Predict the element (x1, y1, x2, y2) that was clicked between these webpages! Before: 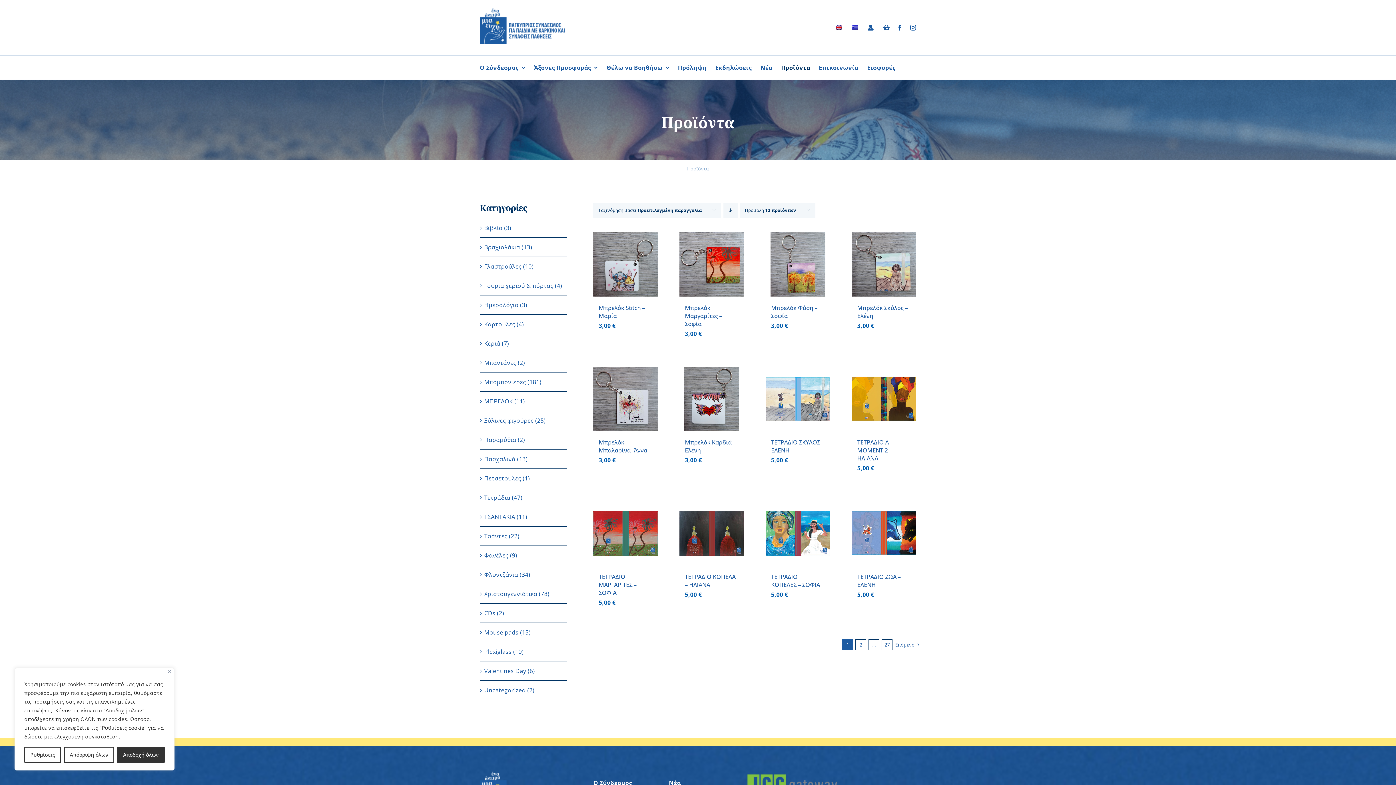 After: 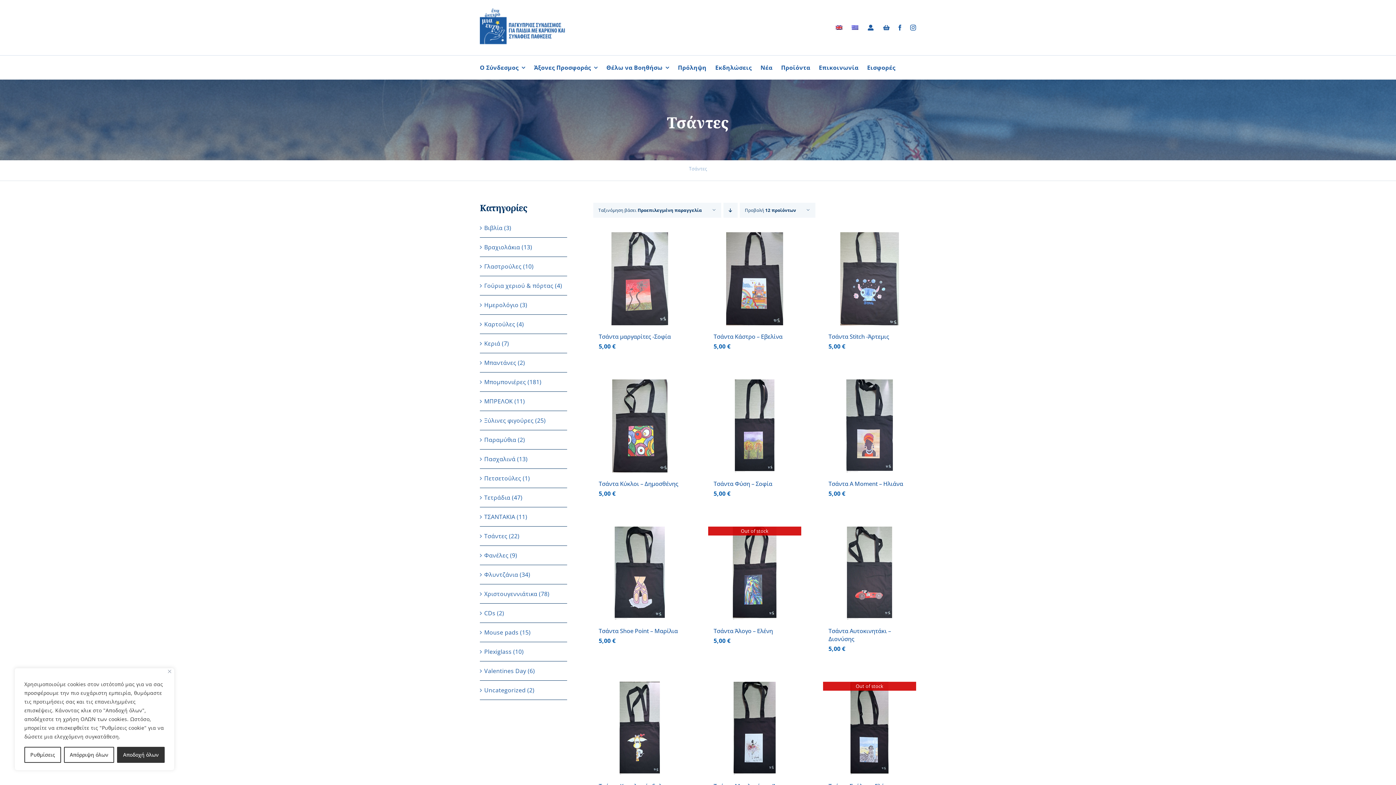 Action: label: Τσάντες bbox: (484, 532, 507, 540)